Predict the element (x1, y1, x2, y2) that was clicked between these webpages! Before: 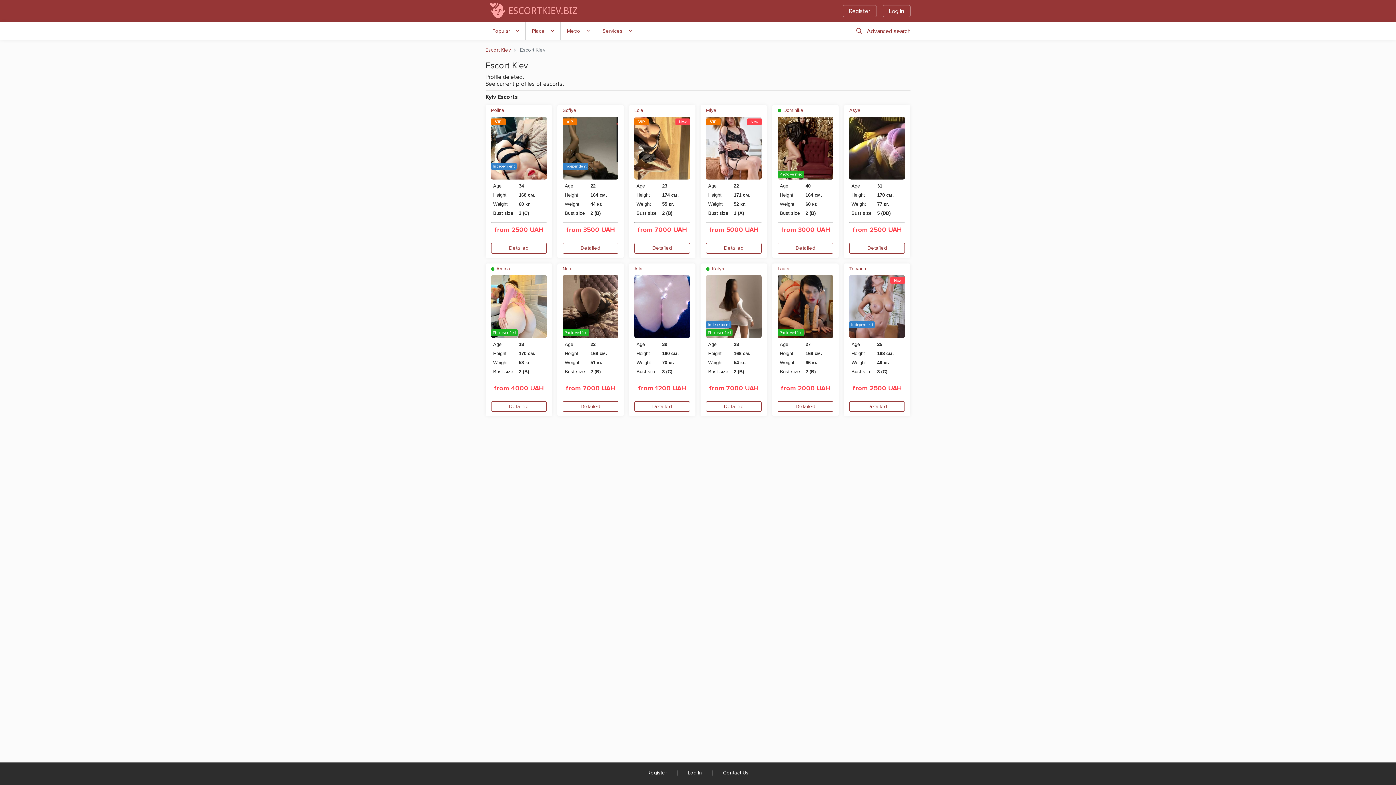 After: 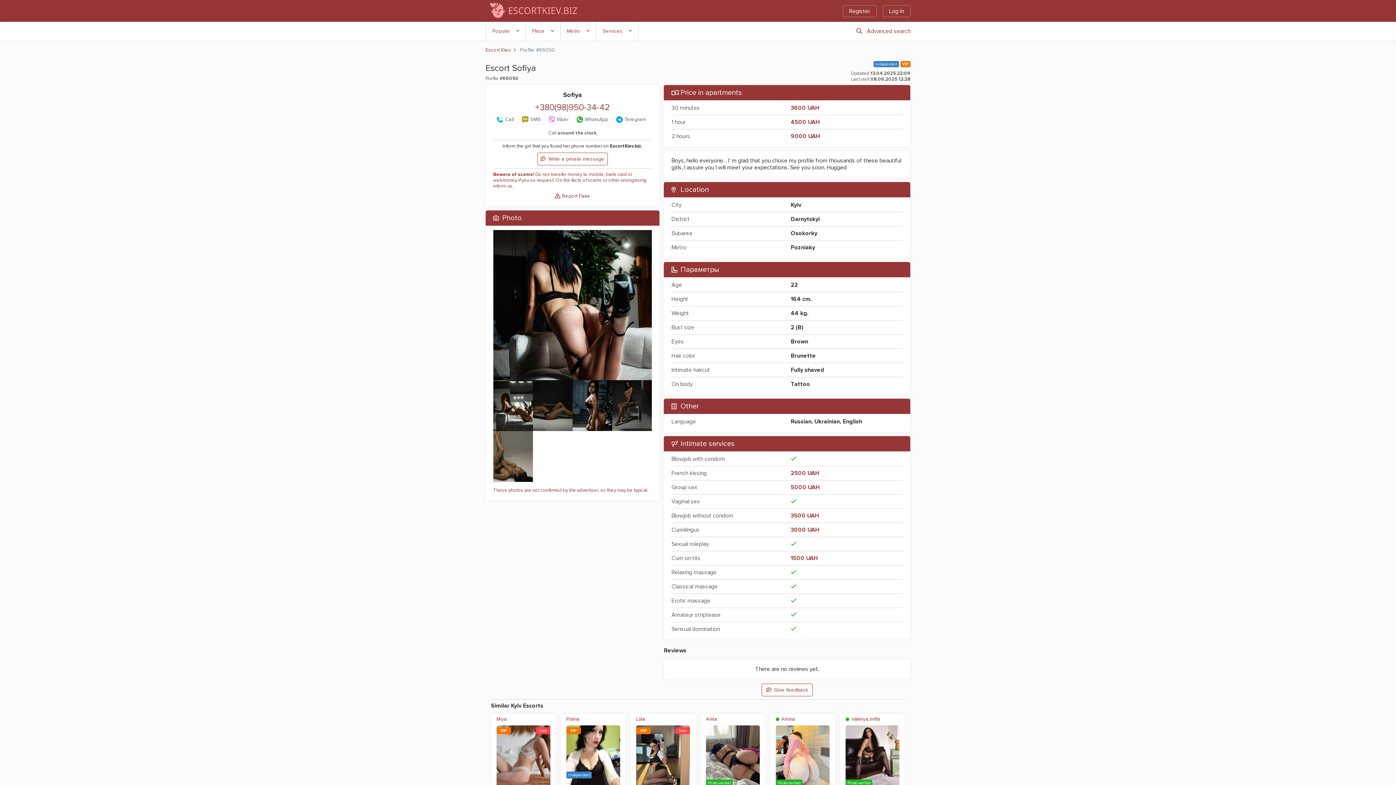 Action: label: Sofiya bbox: (562, 105, 576, 115)